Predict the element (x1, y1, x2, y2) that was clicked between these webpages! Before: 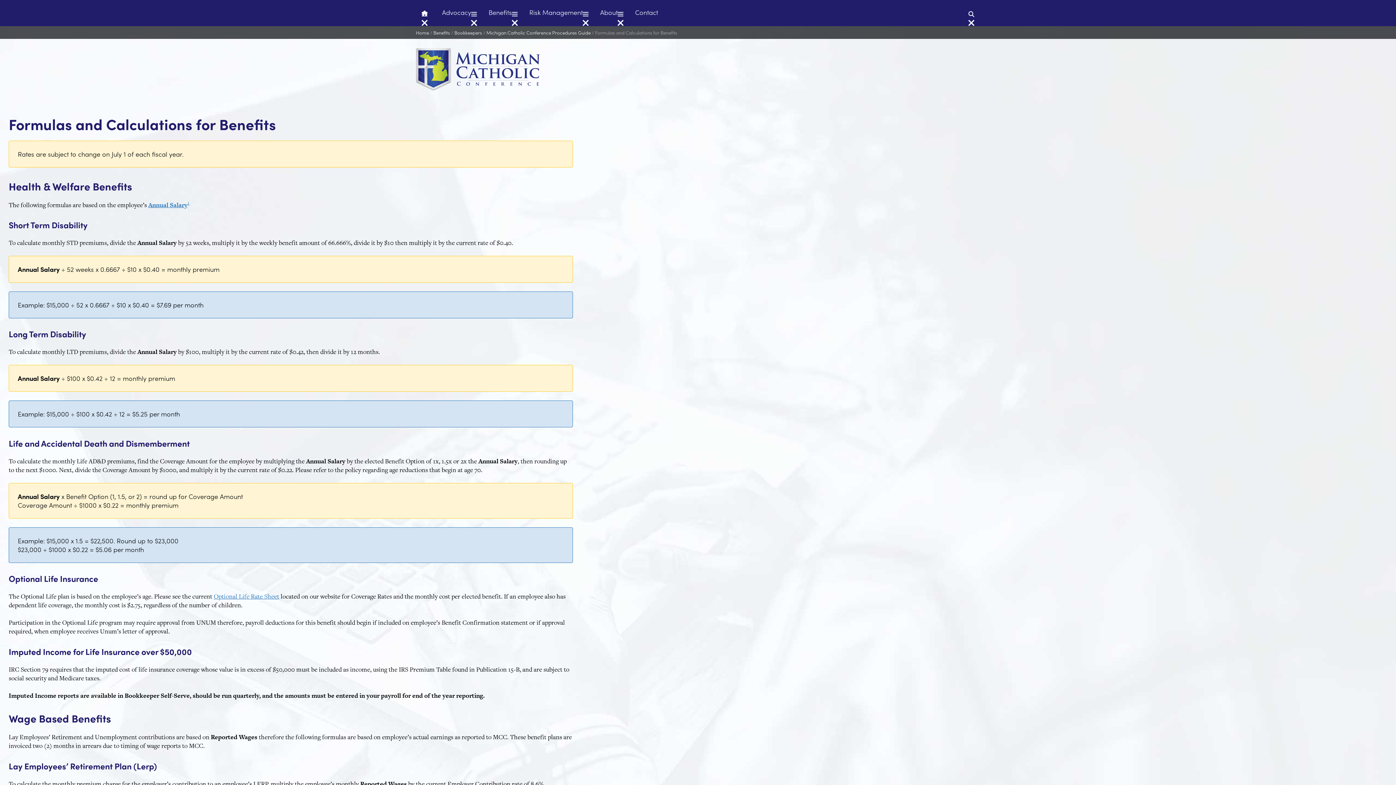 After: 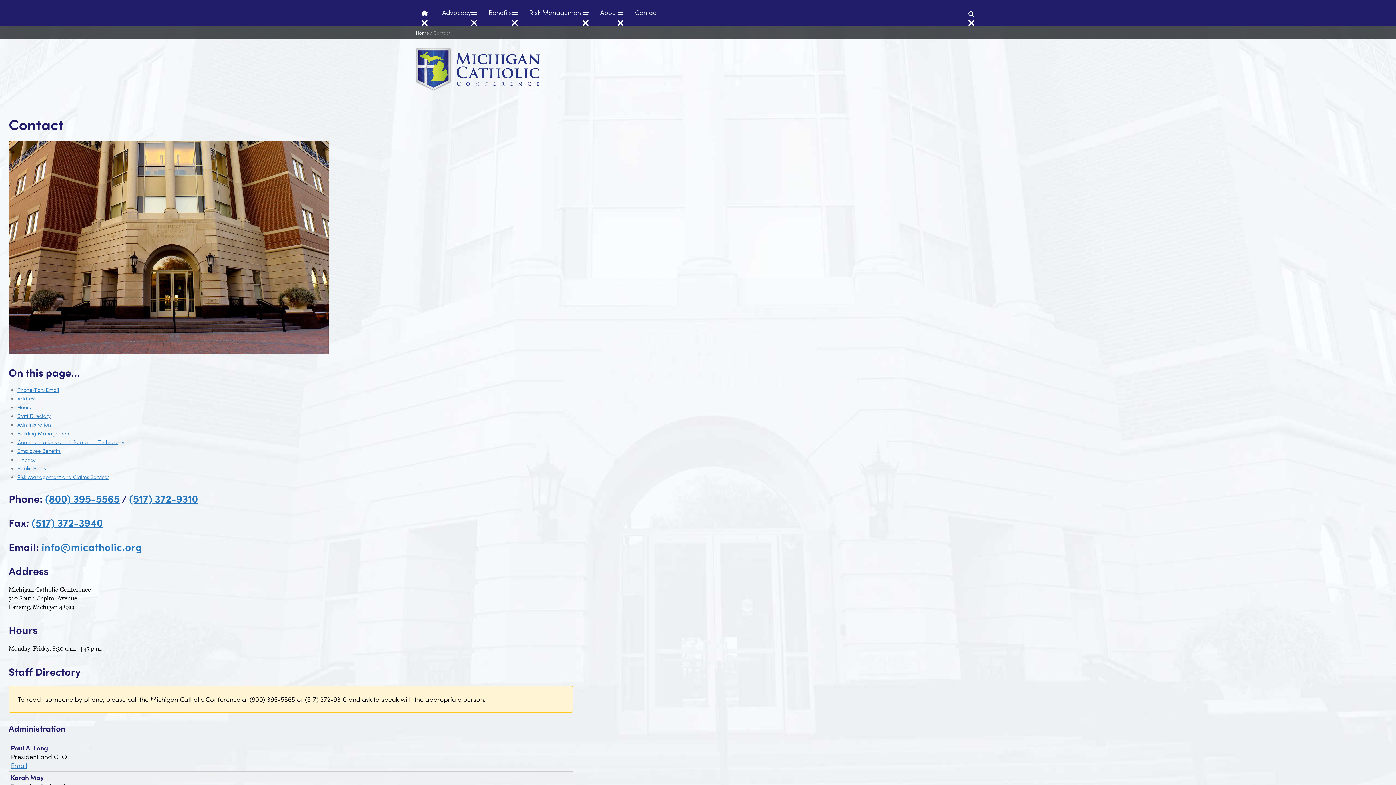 Action: bbox: (629, 5, 664, 20) label: Contact